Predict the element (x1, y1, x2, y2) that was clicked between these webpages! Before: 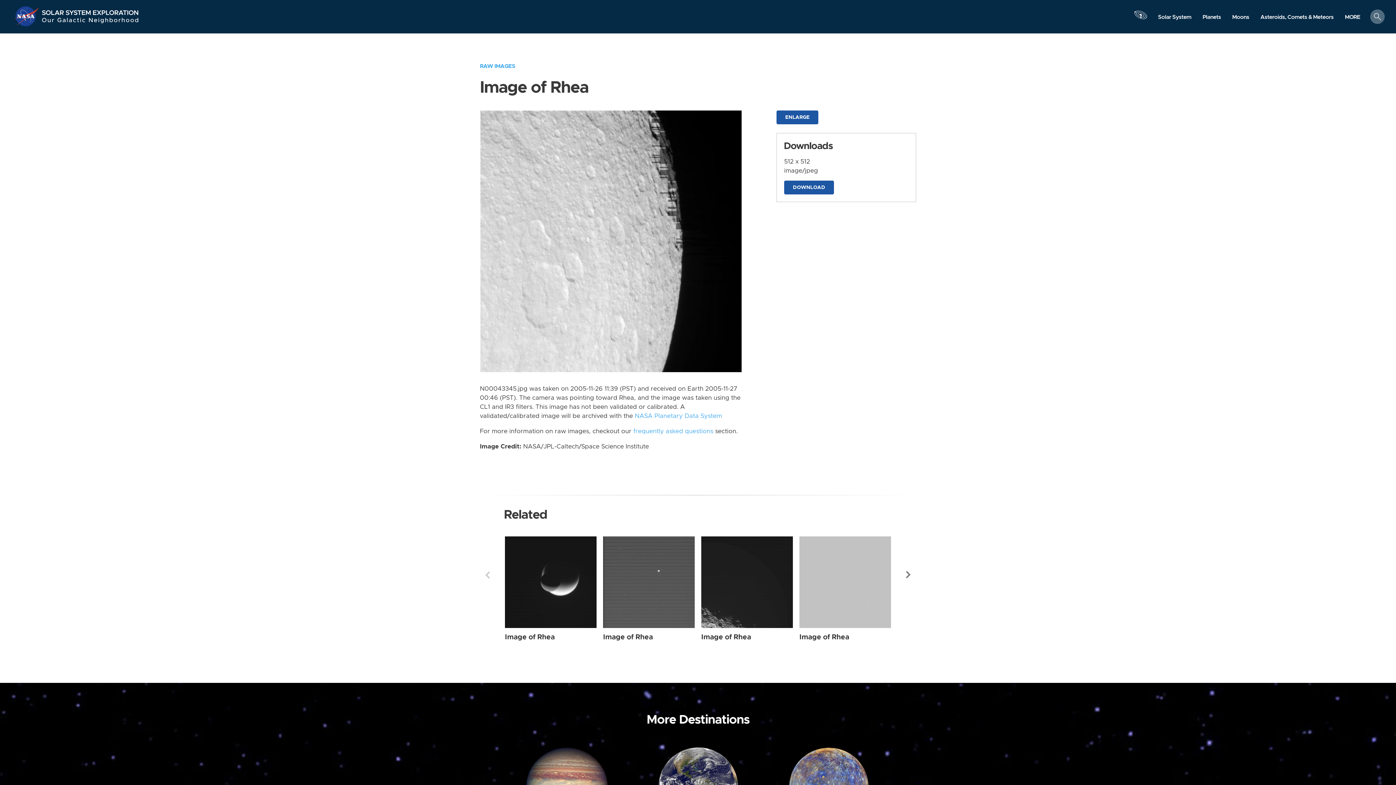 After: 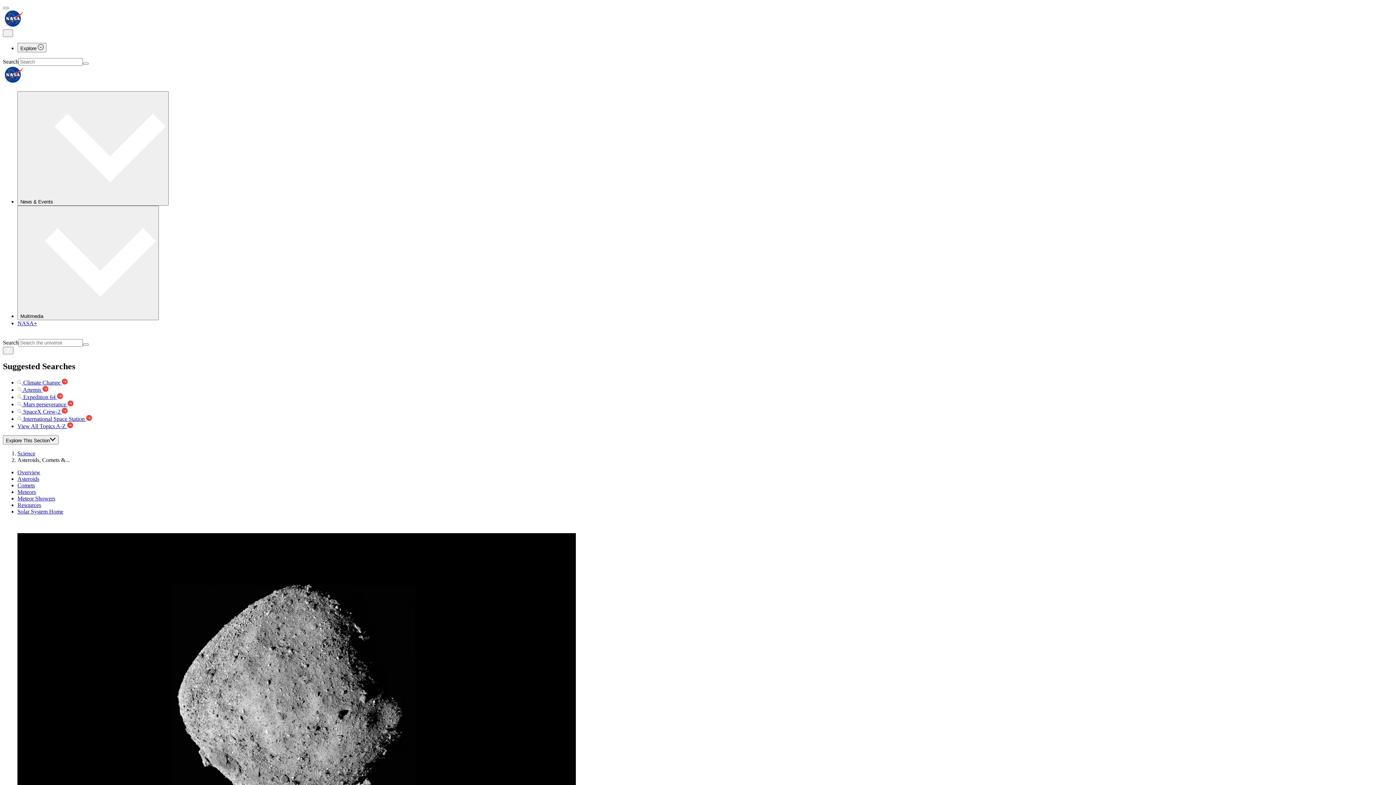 Action: label: Asteroids, Comets & Meteors bbox: (1255, 10, 1339, 23)